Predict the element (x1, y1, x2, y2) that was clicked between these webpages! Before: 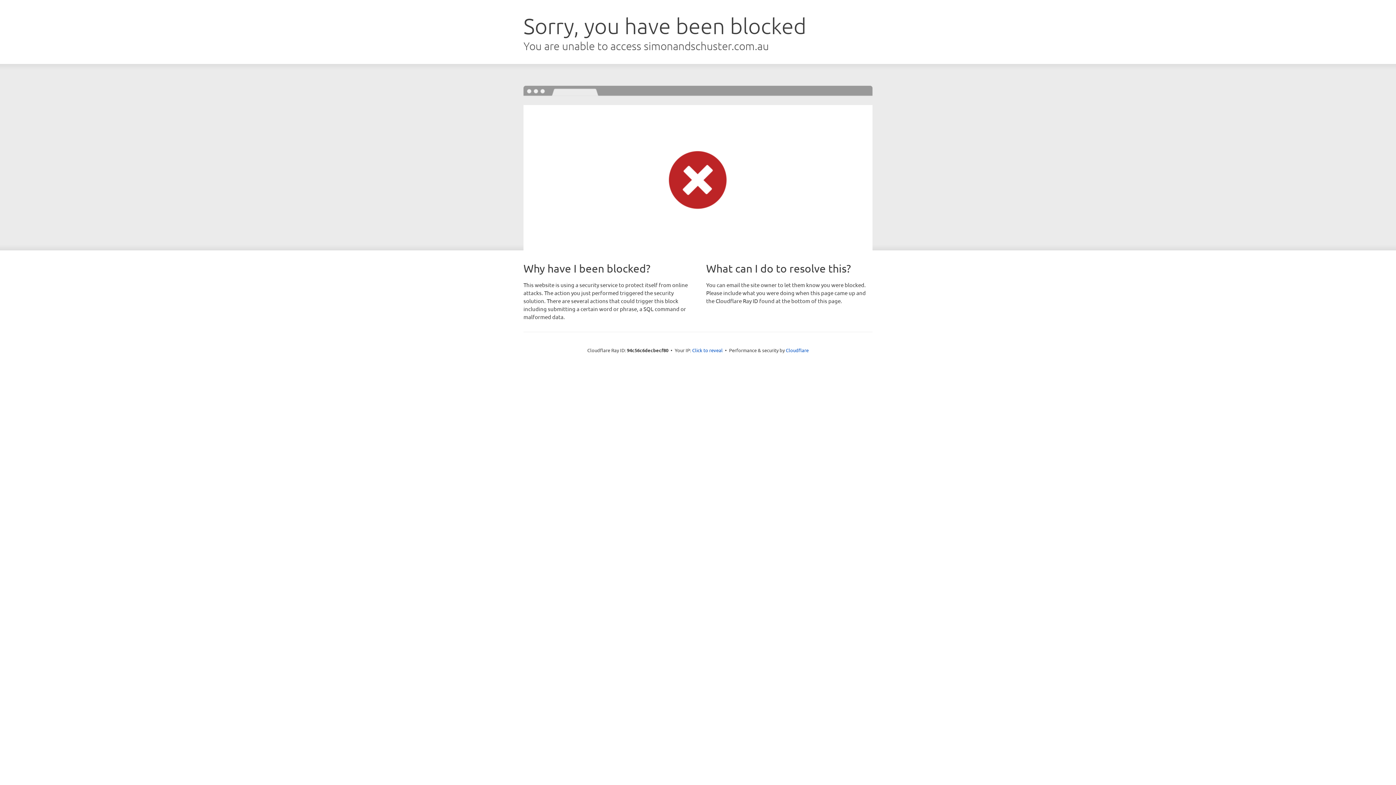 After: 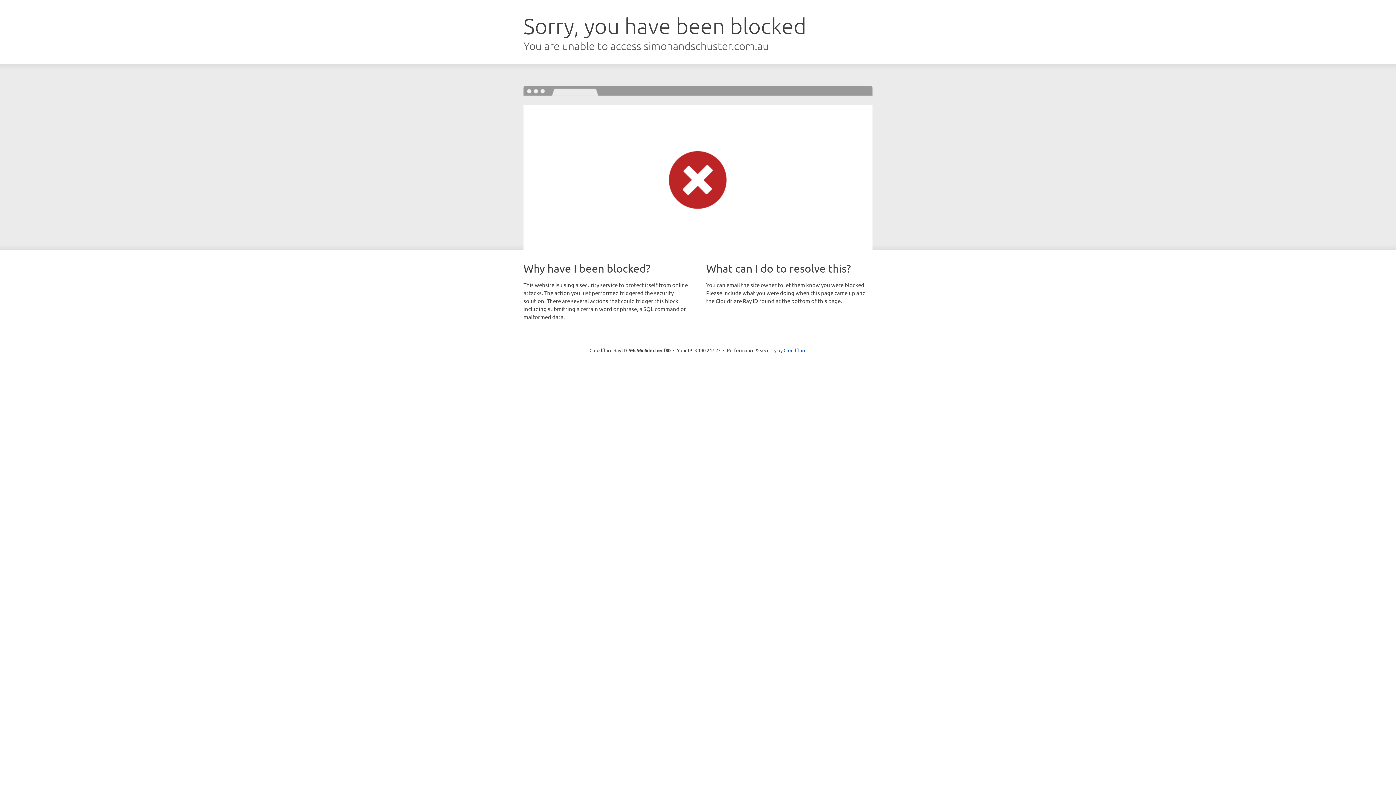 Action: label: Click to reveal bbox: (692, 346, 722, 353)